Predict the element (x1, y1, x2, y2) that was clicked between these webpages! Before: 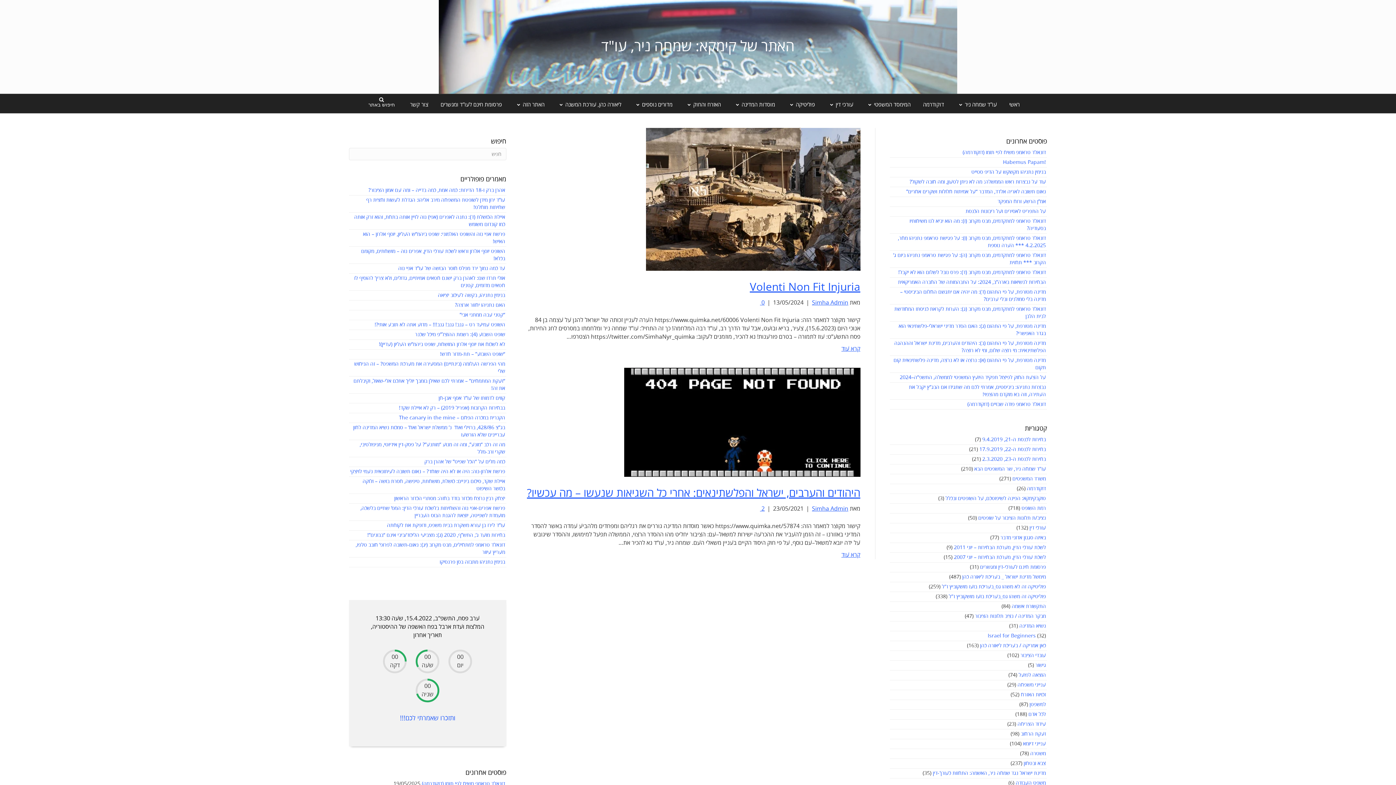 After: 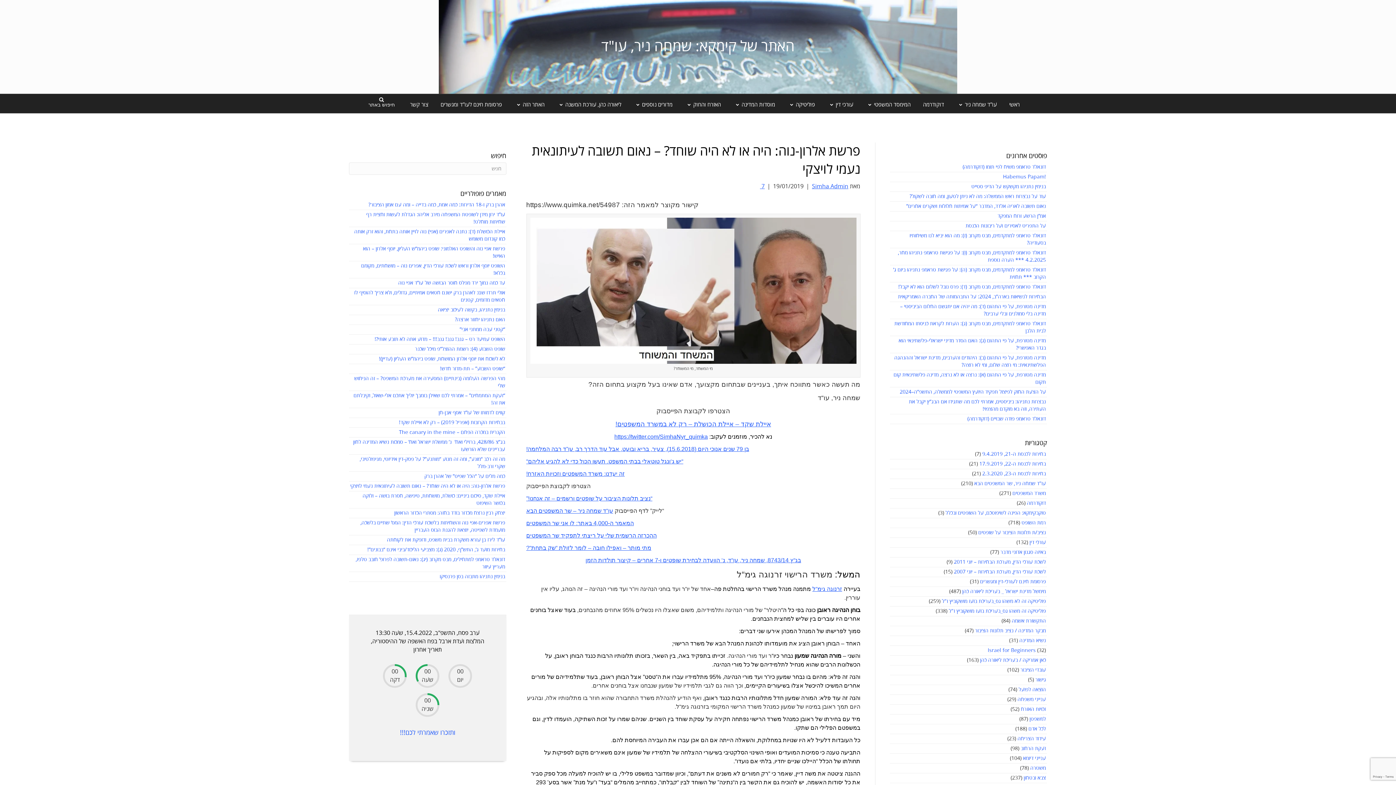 Action: bbox: (350, 468, 505, 474) label: פרשת אלרון-נוה: היה או לא היה שוחד? – נאום תשובה לעיתונאית נעמי לויצקי